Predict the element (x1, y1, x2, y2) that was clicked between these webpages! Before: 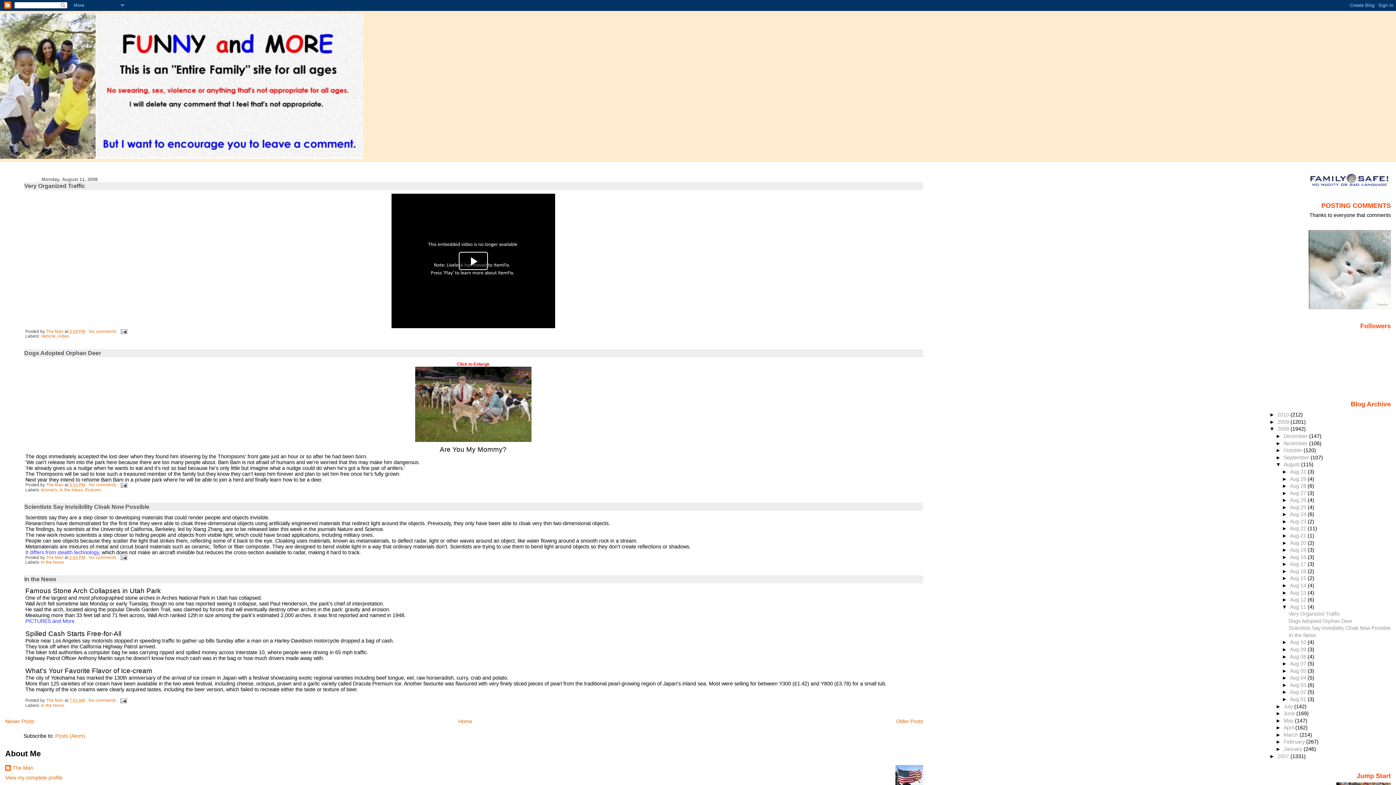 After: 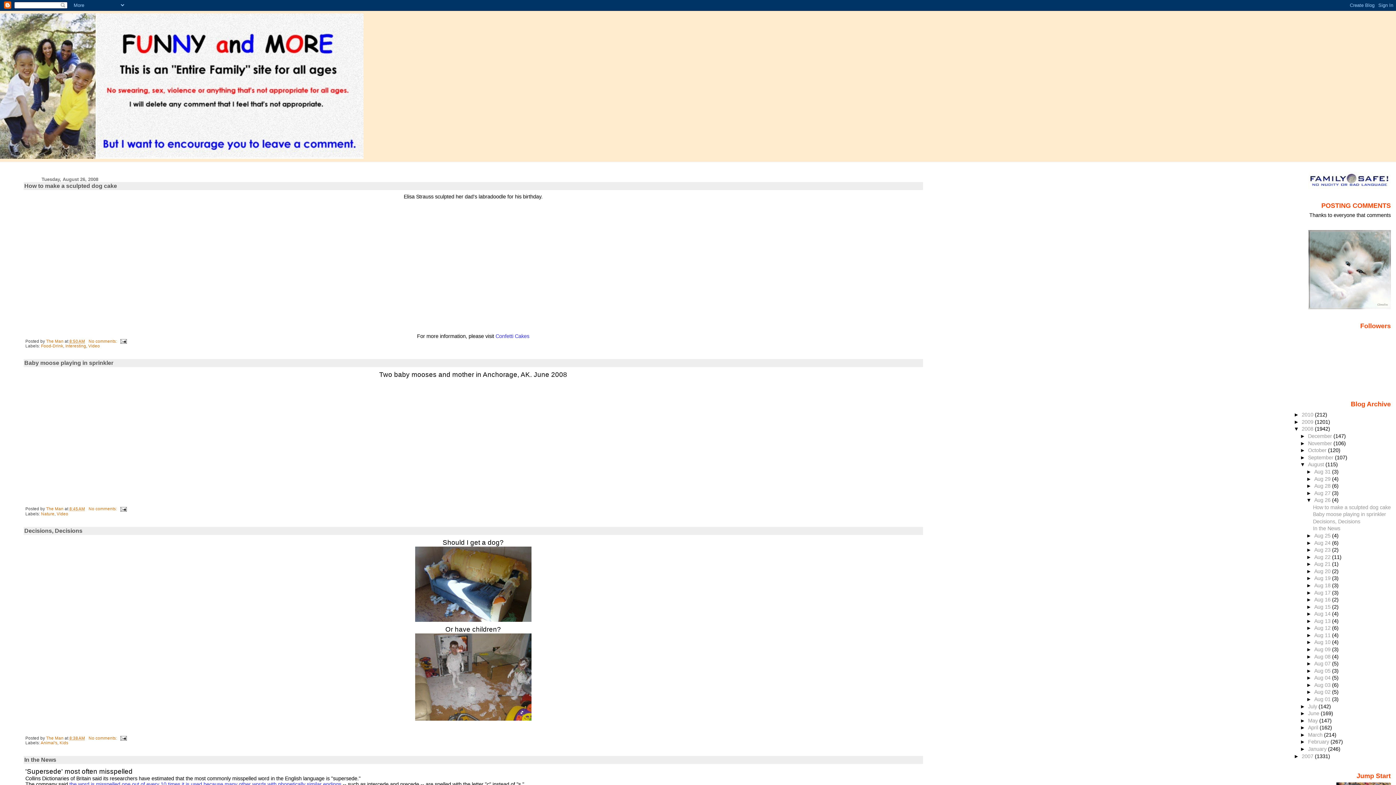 Action: label: Aug 26  bbox: (1290, 497, 1308, 503)